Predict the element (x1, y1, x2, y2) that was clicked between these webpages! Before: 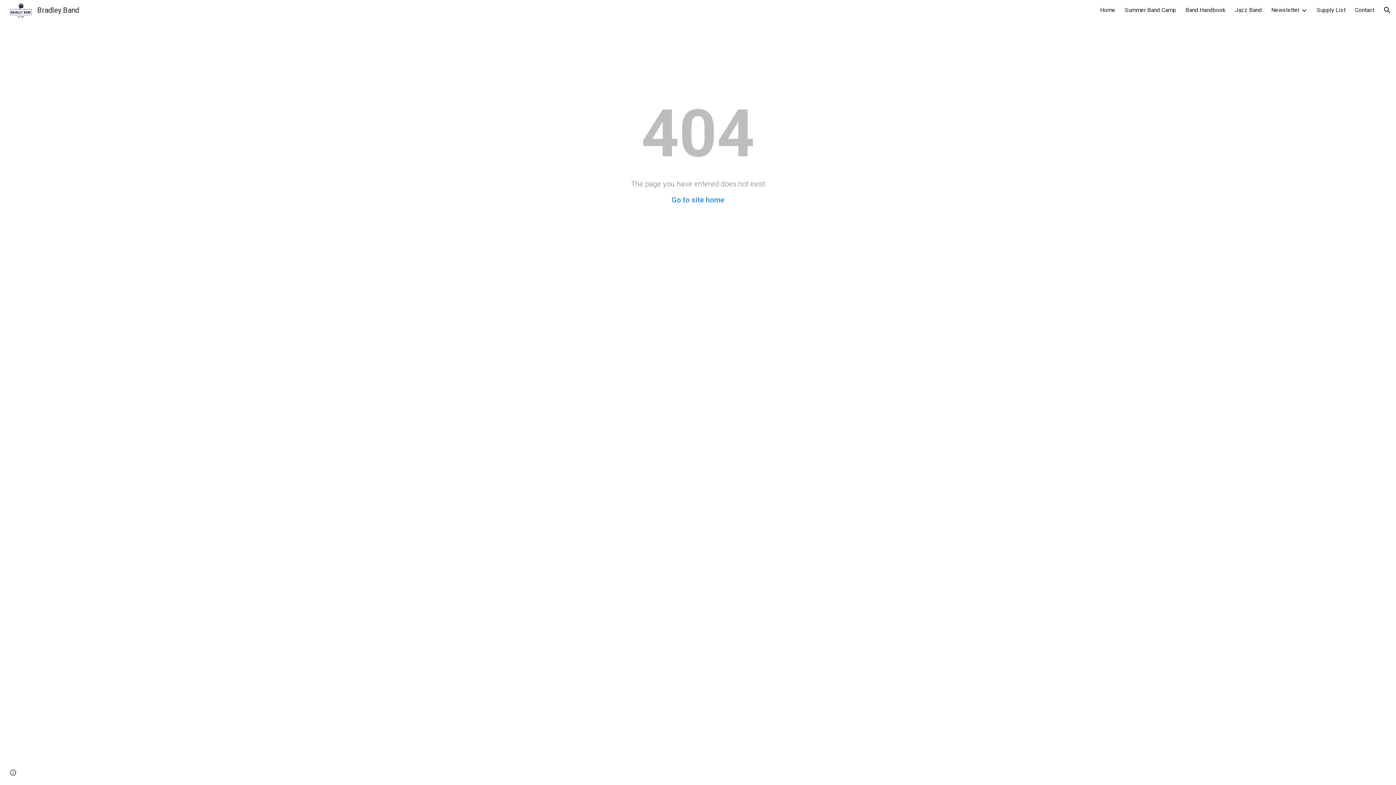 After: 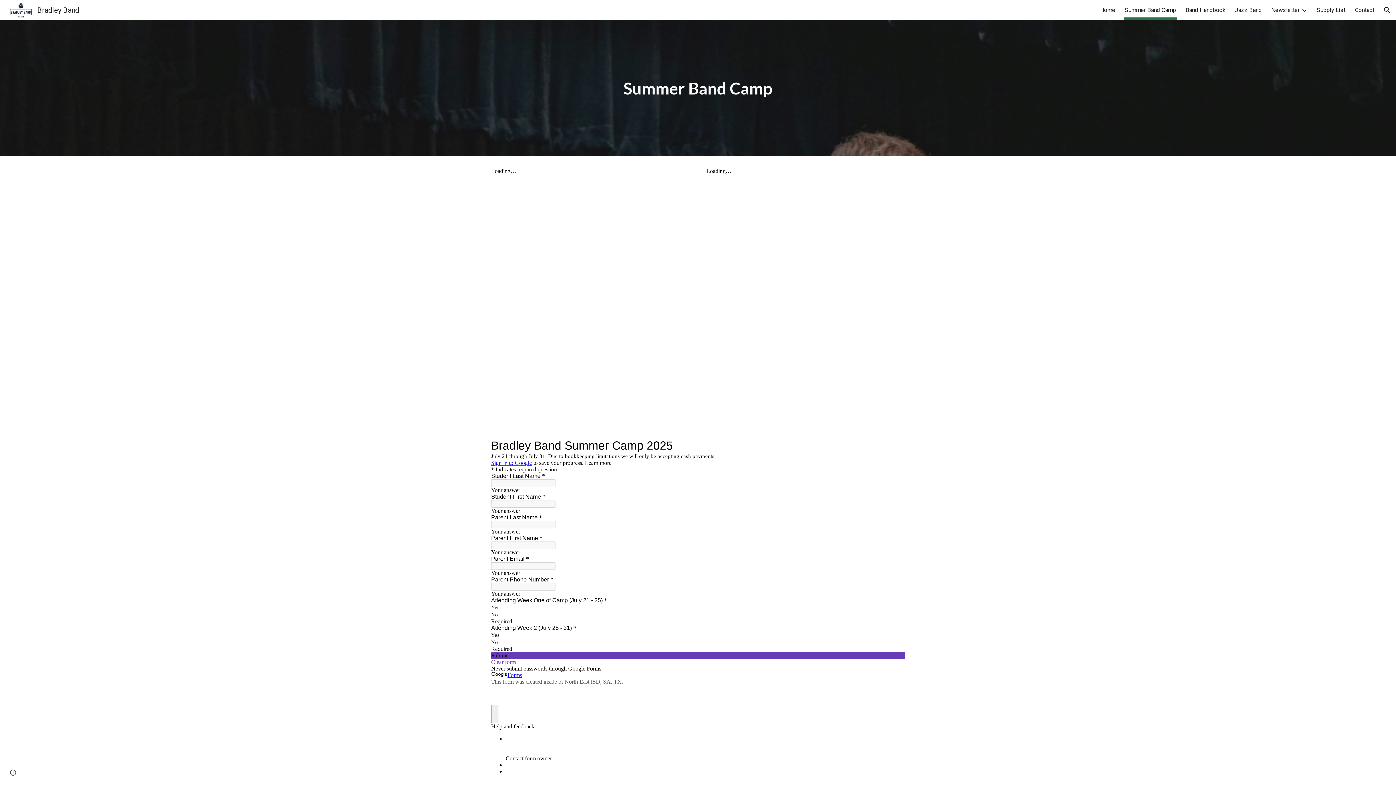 Action: label: Summer Band Camp bbox: (1125, 5, 1176, 15)